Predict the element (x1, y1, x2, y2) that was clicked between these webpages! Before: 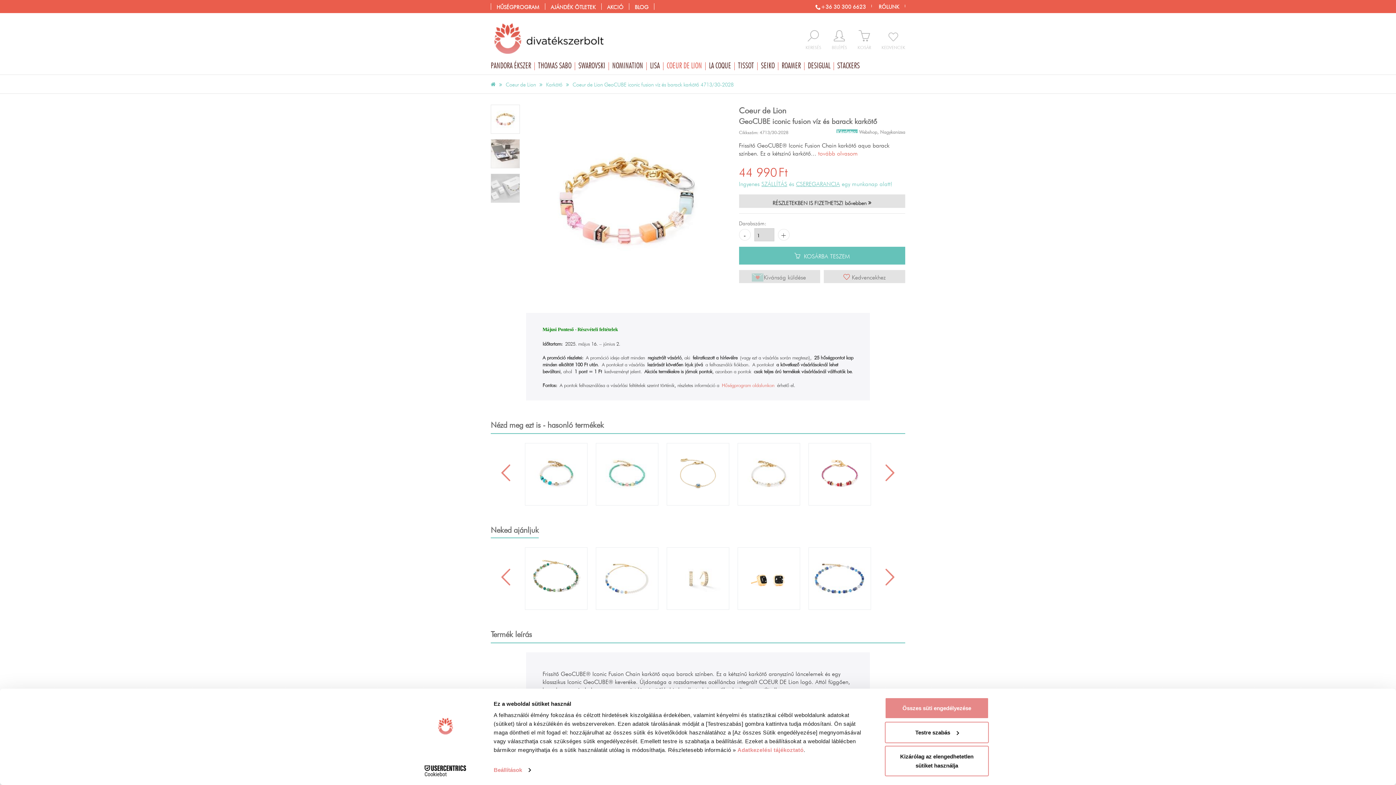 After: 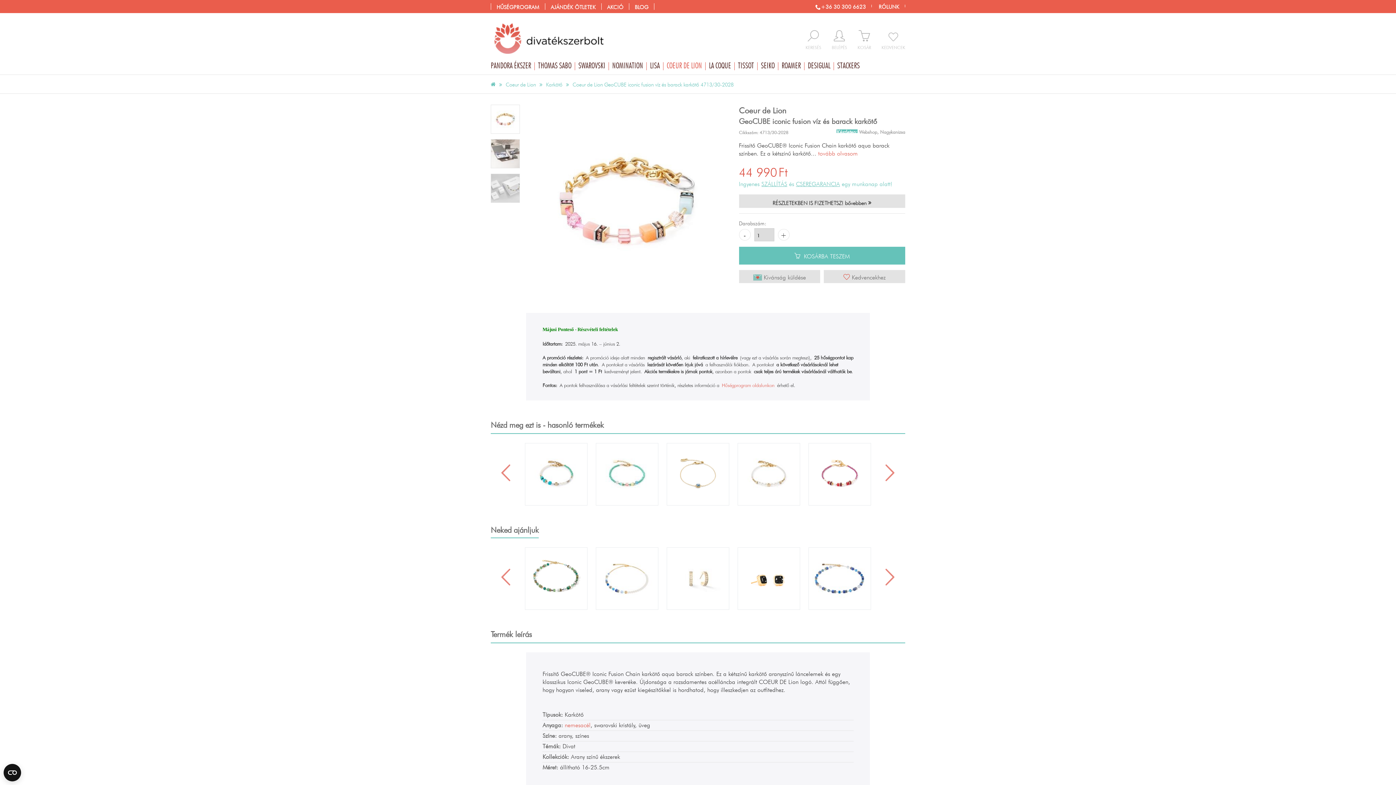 Action: label: Kizárólag az elengedhetetlen sütiket használja bbox: (885, 746, 989, 776)